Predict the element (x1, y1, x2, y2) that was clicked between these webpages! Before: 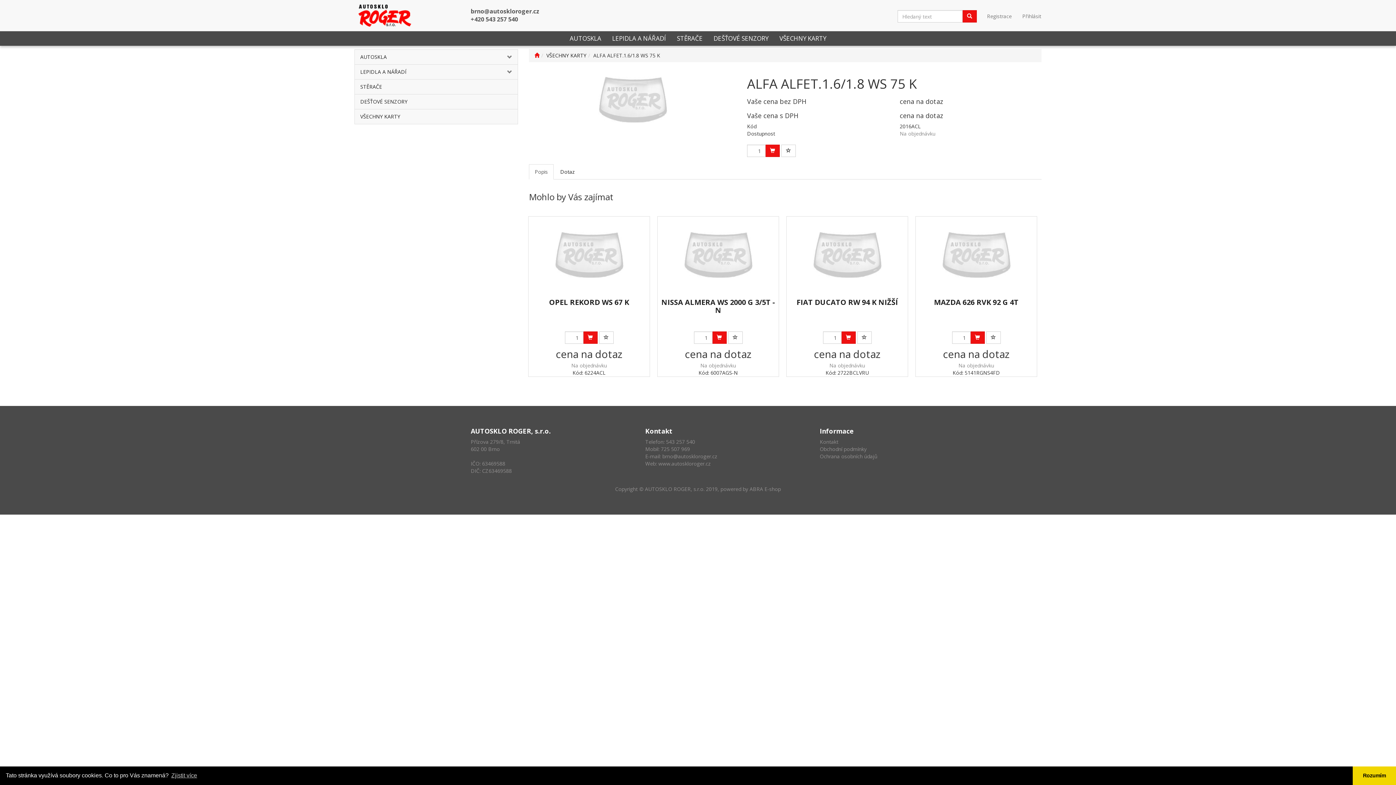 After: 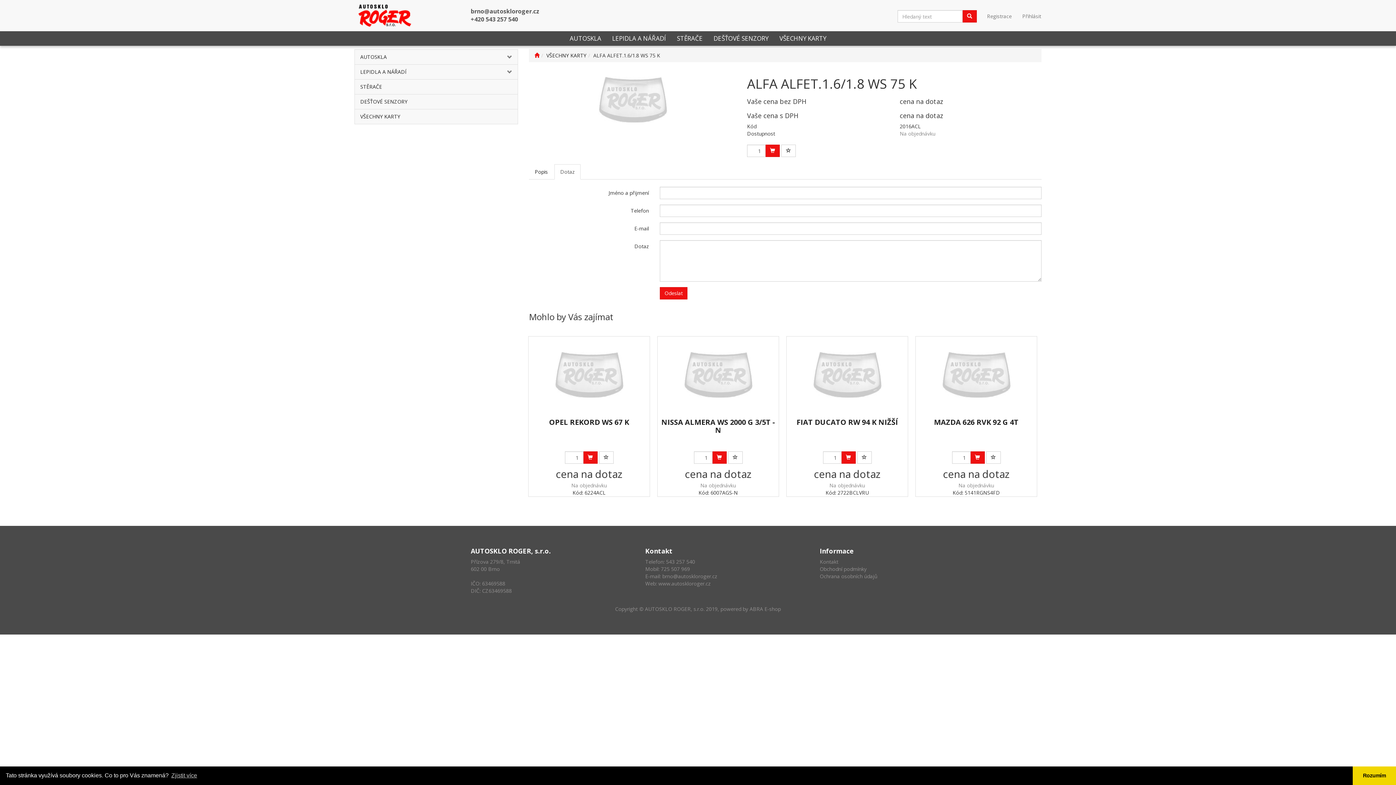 Action: label: Dotaz bbox: (554, 164, 580, 179)